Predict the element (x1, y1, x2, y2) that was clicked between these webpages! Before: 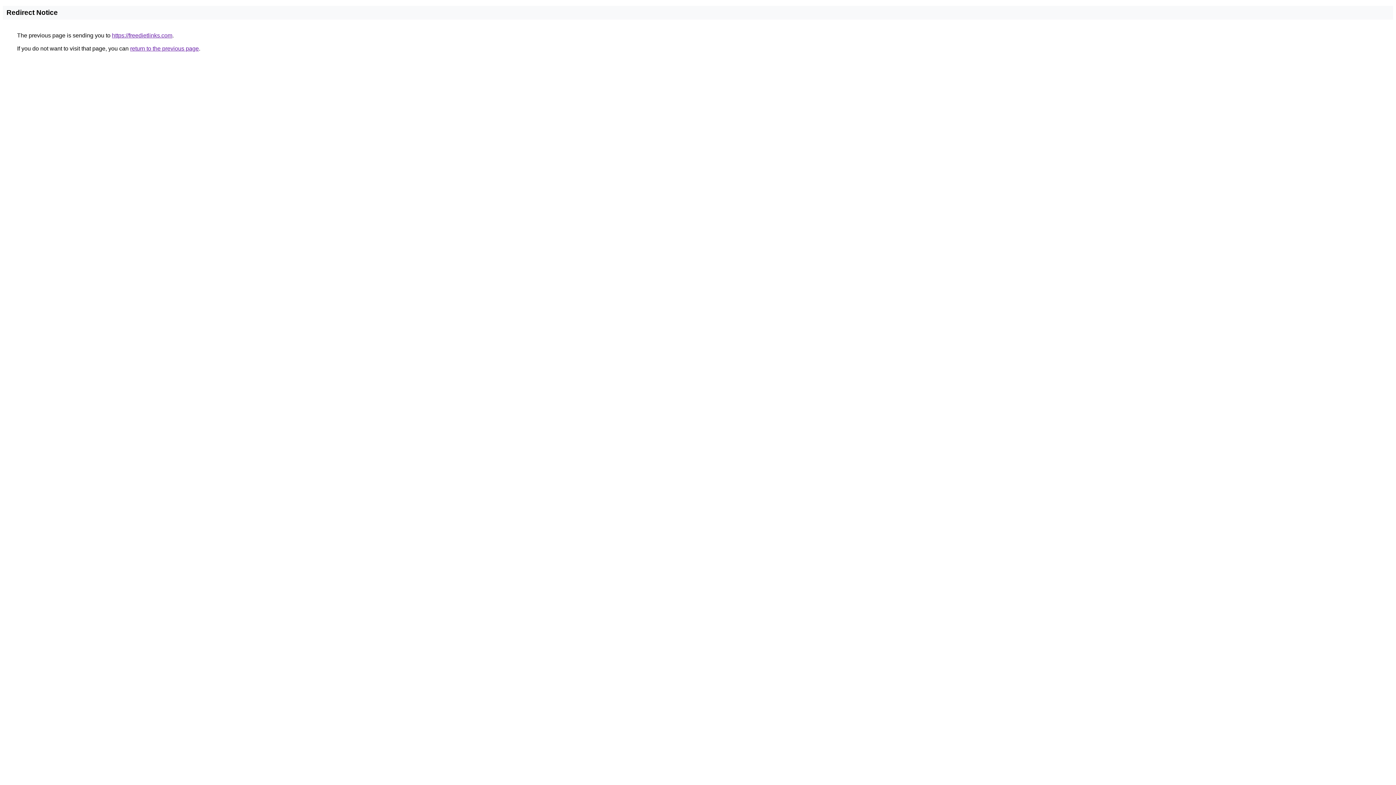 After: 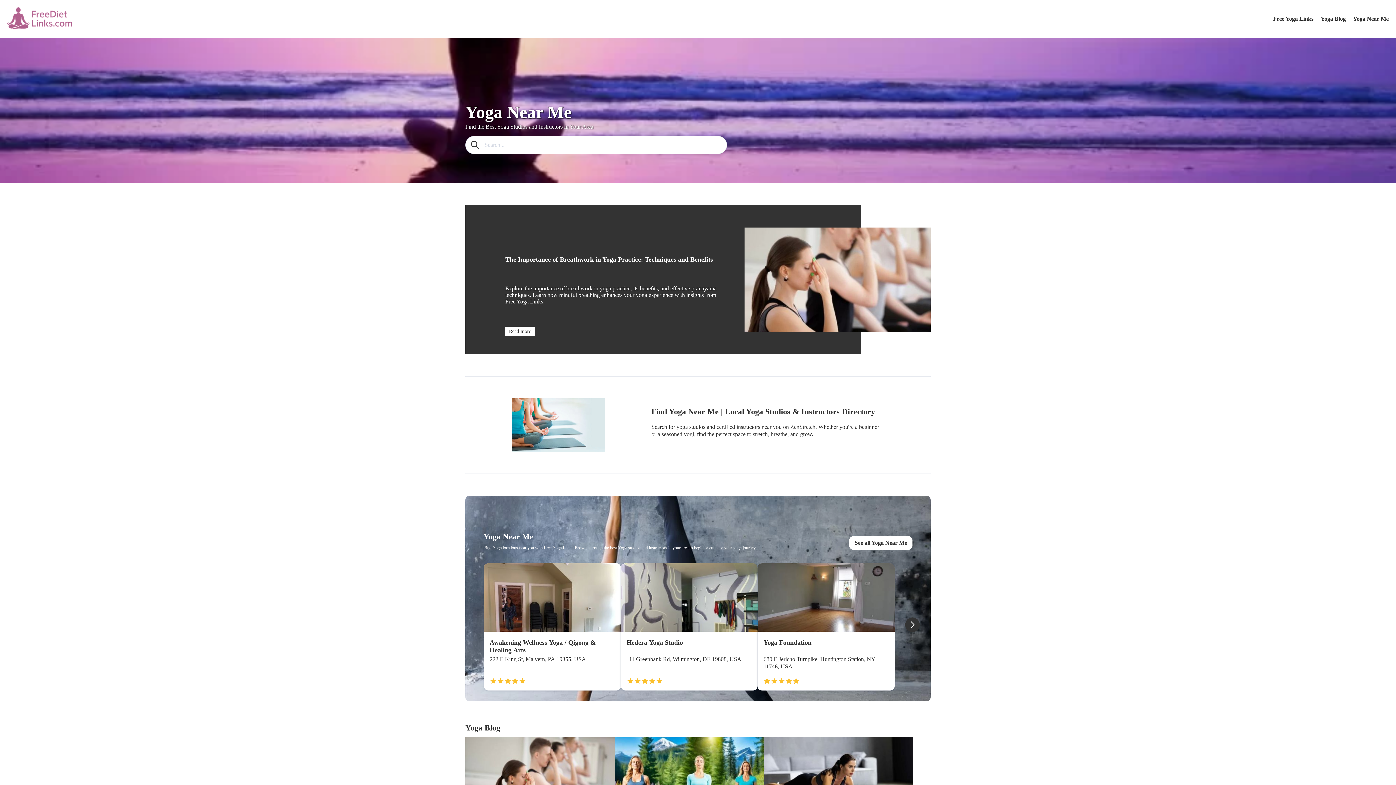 Action: label: https://freedietlinks.com bbox: (112, 32, 172, 38)